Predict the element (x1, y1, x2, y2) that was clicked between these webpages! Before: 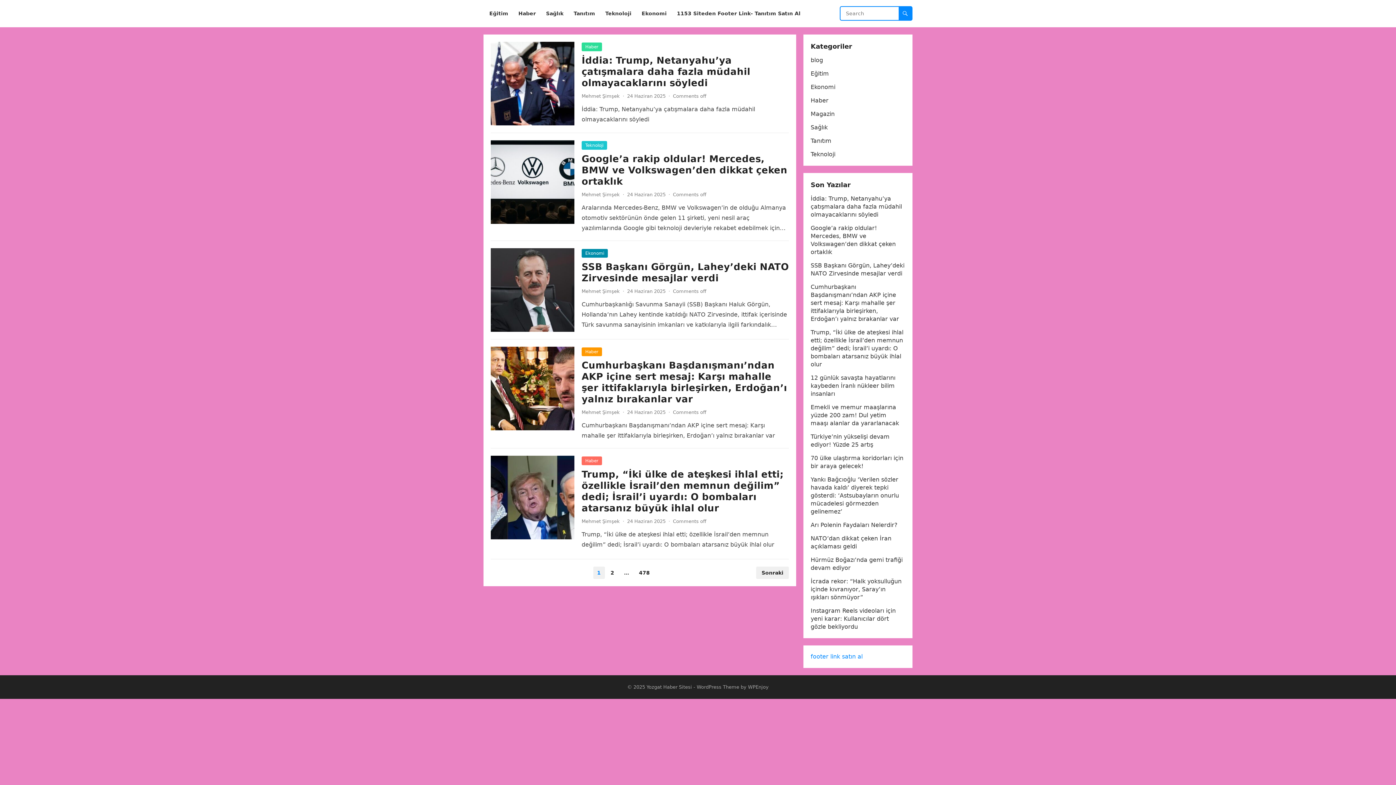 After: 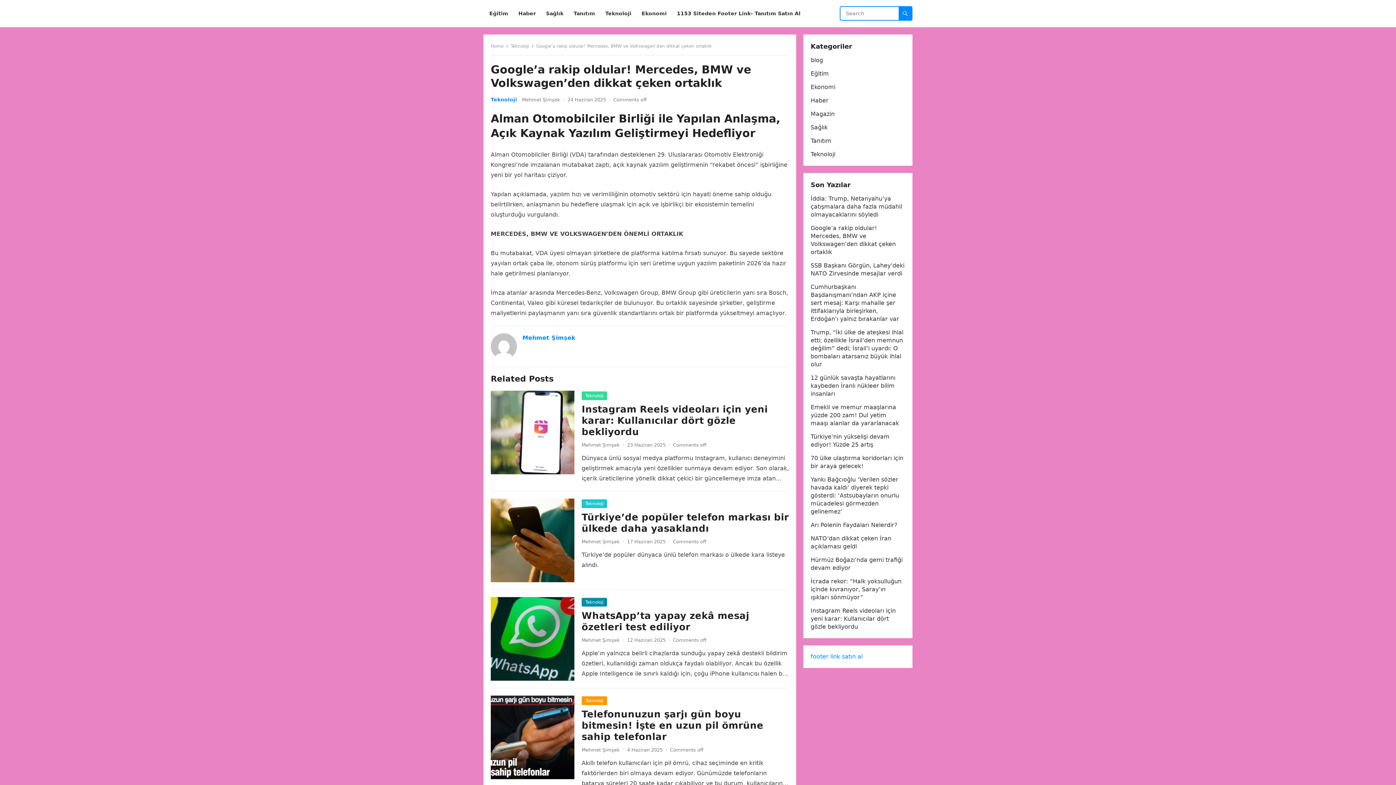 Action: bbox: (490, 140, 574, 224)